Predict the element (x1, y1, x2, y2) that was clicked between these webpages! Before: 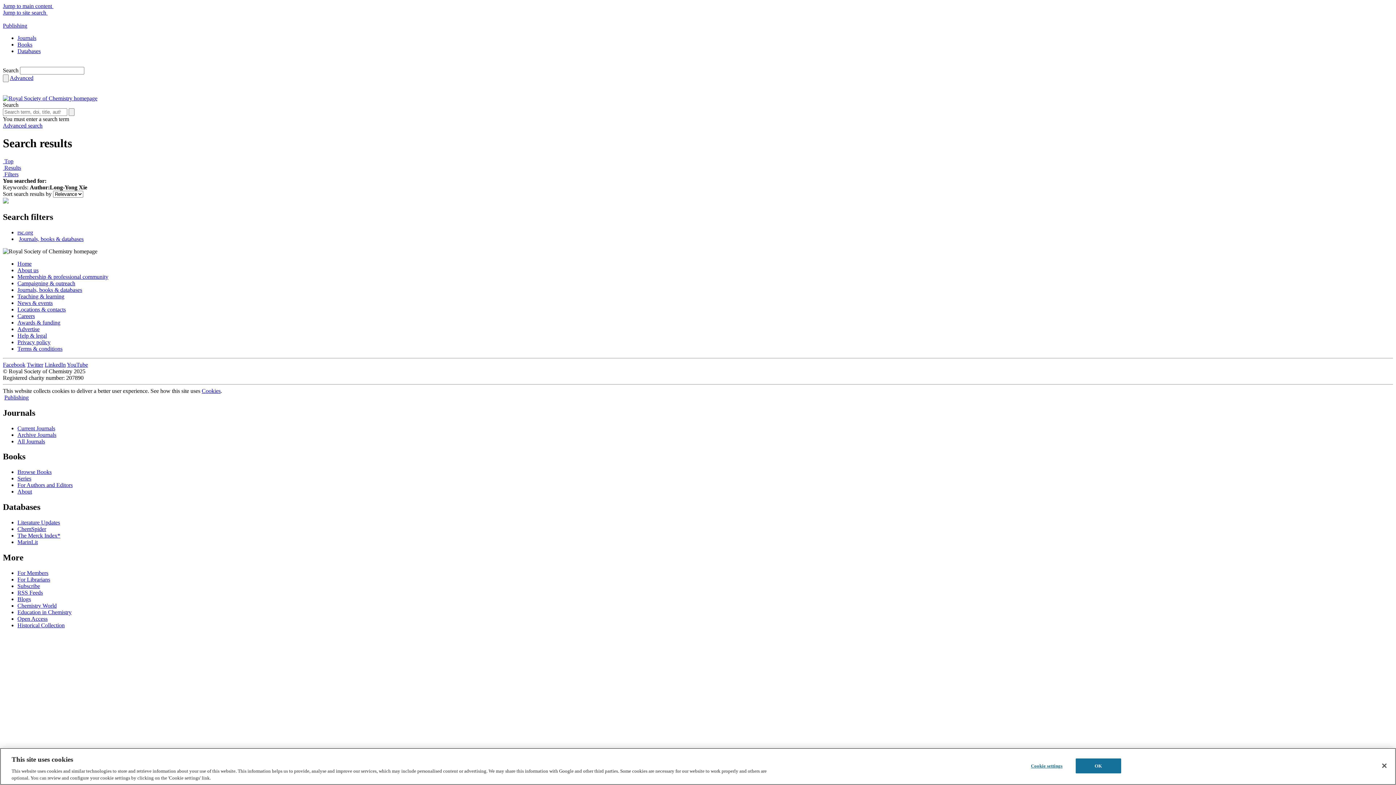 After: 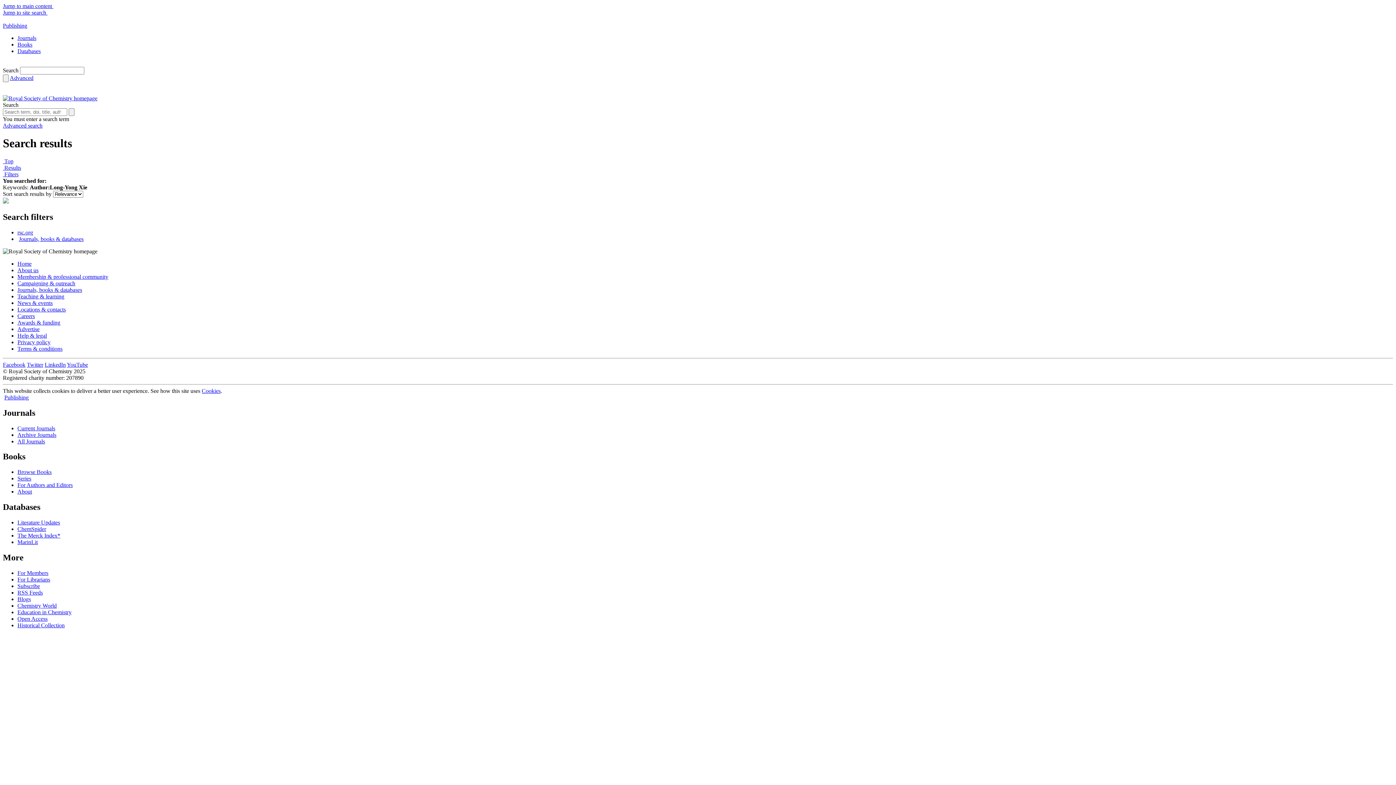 Action: bbox: (17, 602, 56, 609) label: Chemistry World